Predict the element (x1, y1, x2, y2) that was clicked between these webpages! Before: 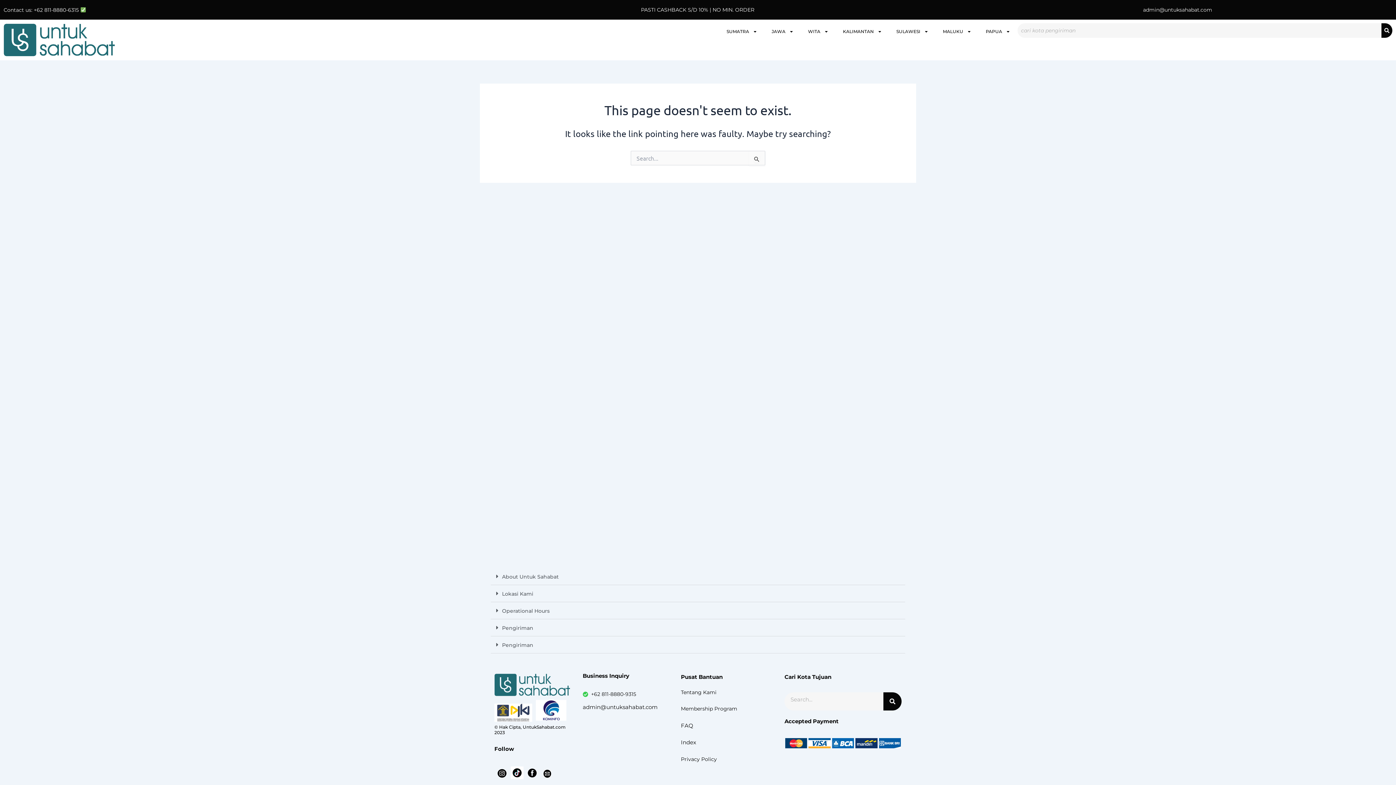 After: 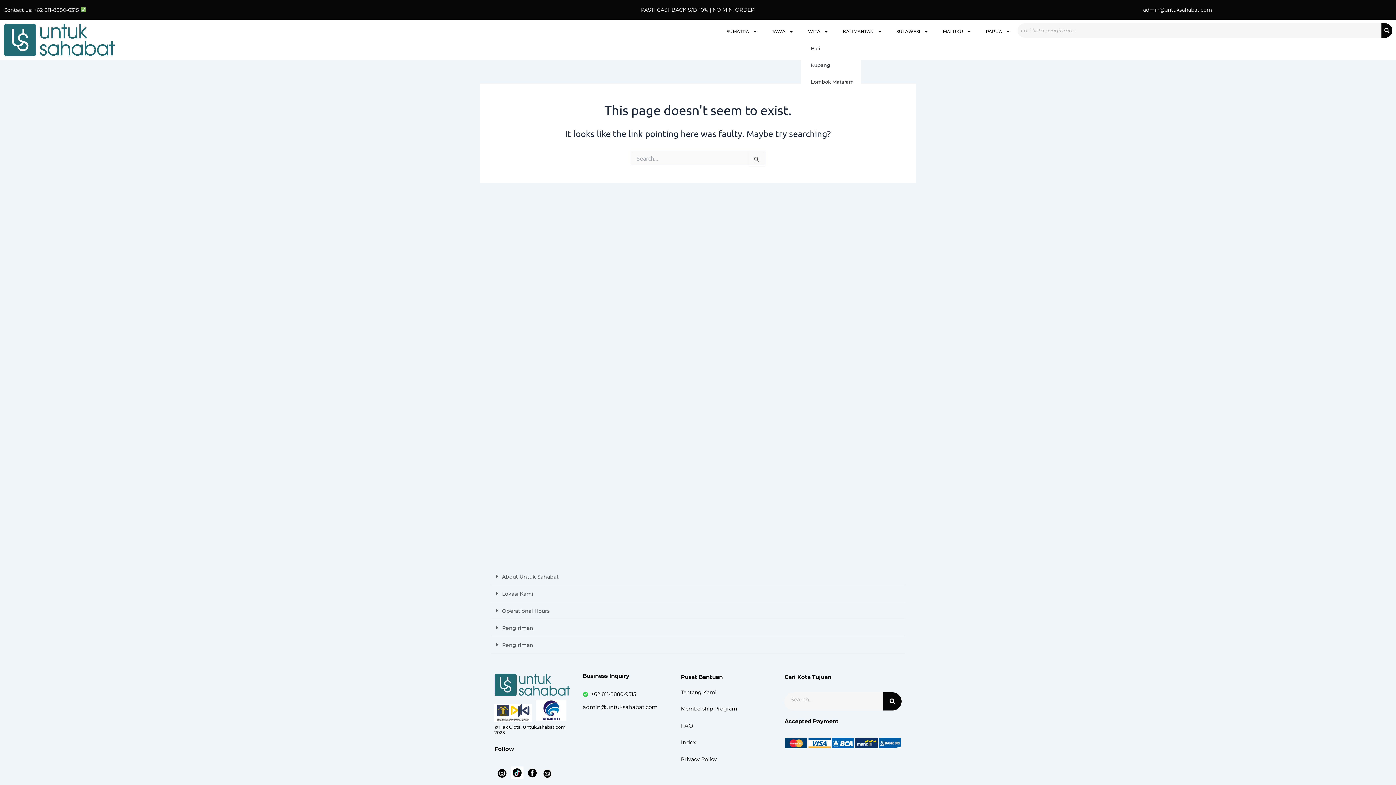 Action: label: WITA bbox: (800, 23, 835, 40)